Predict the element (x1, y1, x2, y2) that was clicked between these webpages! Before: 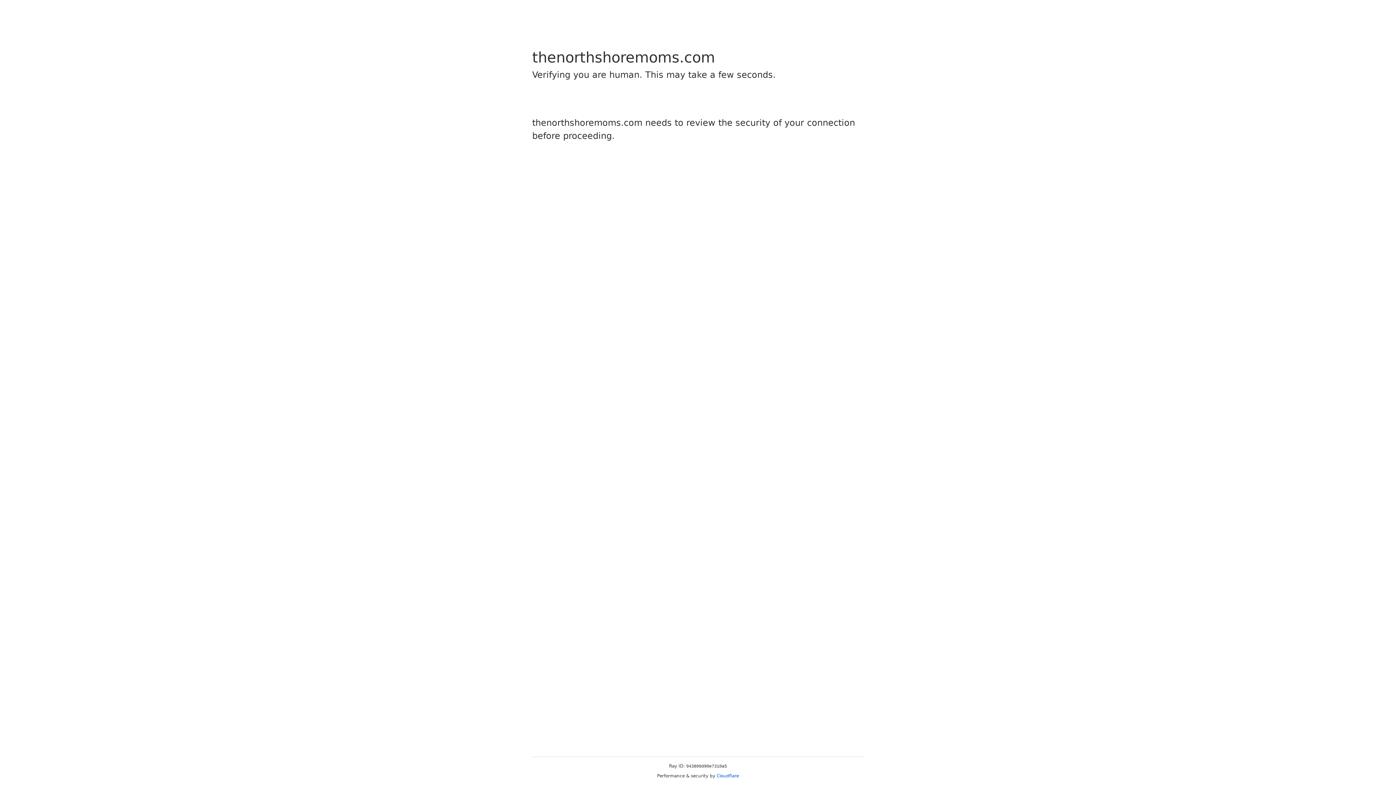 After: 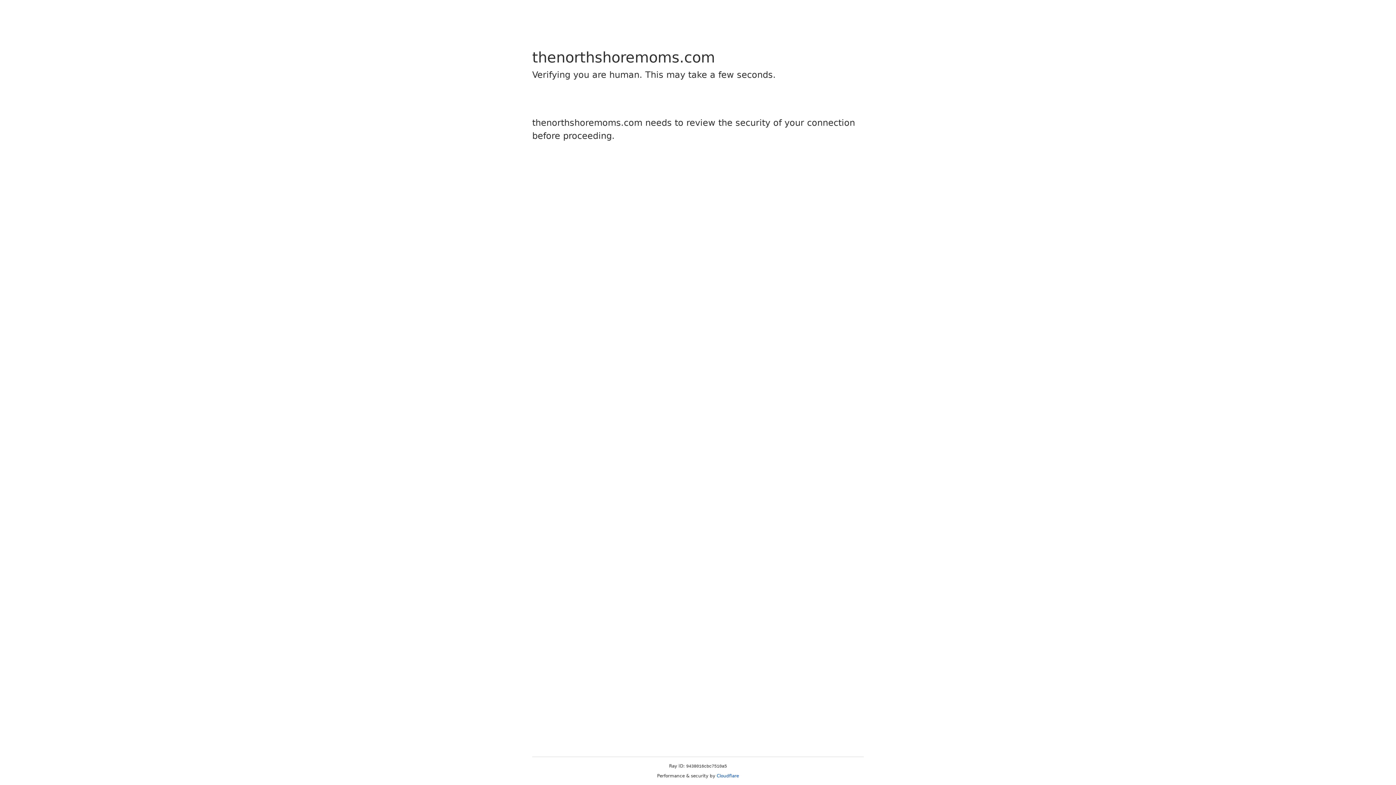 Action: bbox: (716, 773, 739, 778) label: Cloudflare